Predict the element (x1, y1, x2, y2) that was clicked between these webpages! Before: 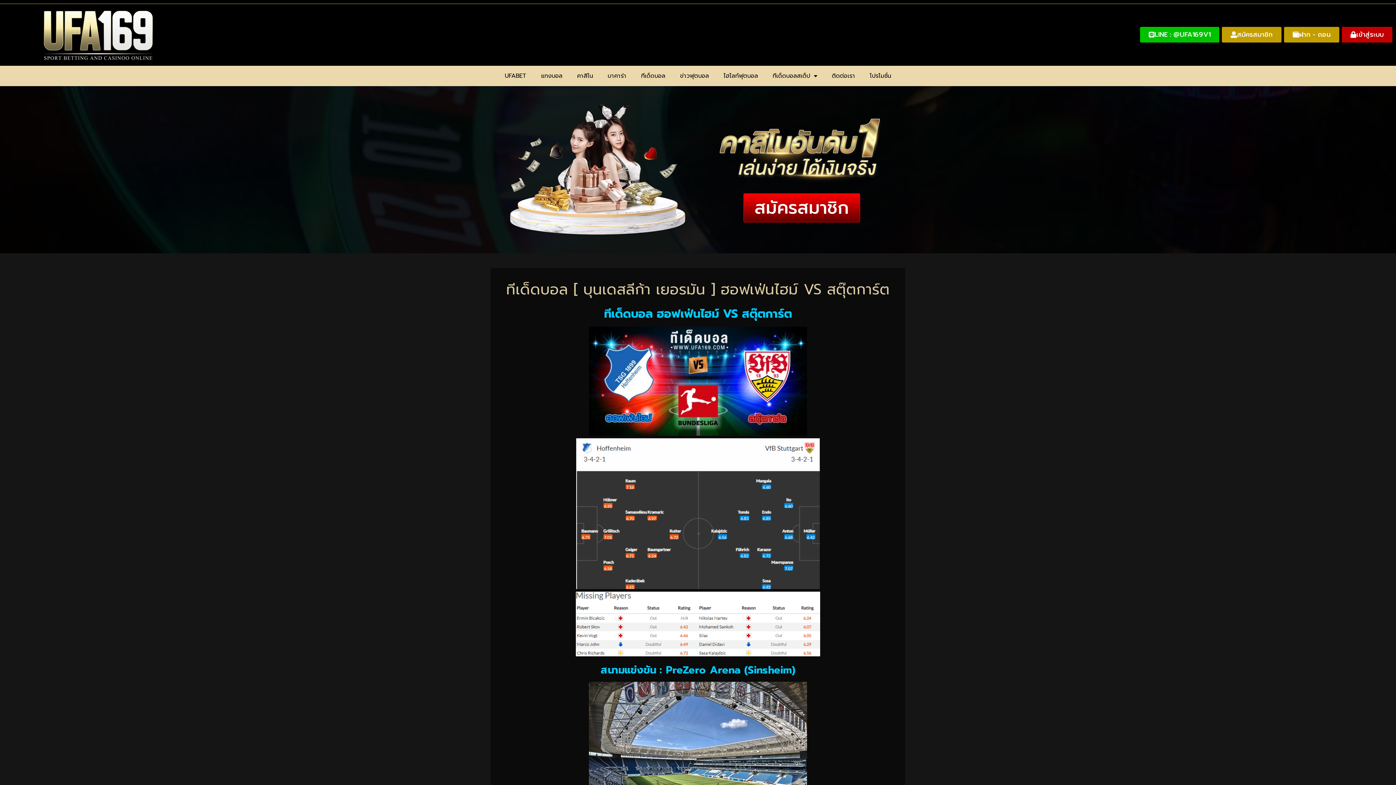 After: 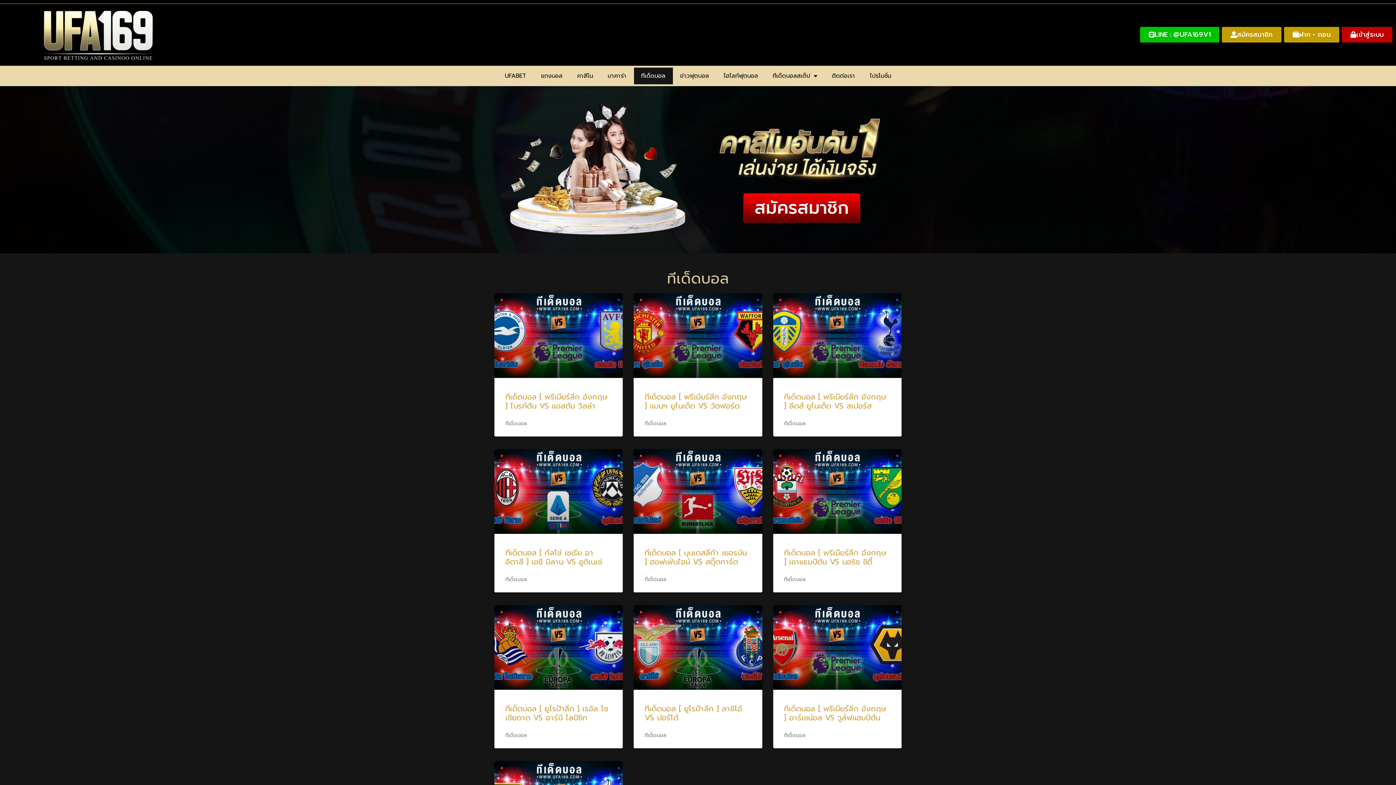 Action: label: ทีเด็ดบอล bbox: (634, 67, 672, 84)